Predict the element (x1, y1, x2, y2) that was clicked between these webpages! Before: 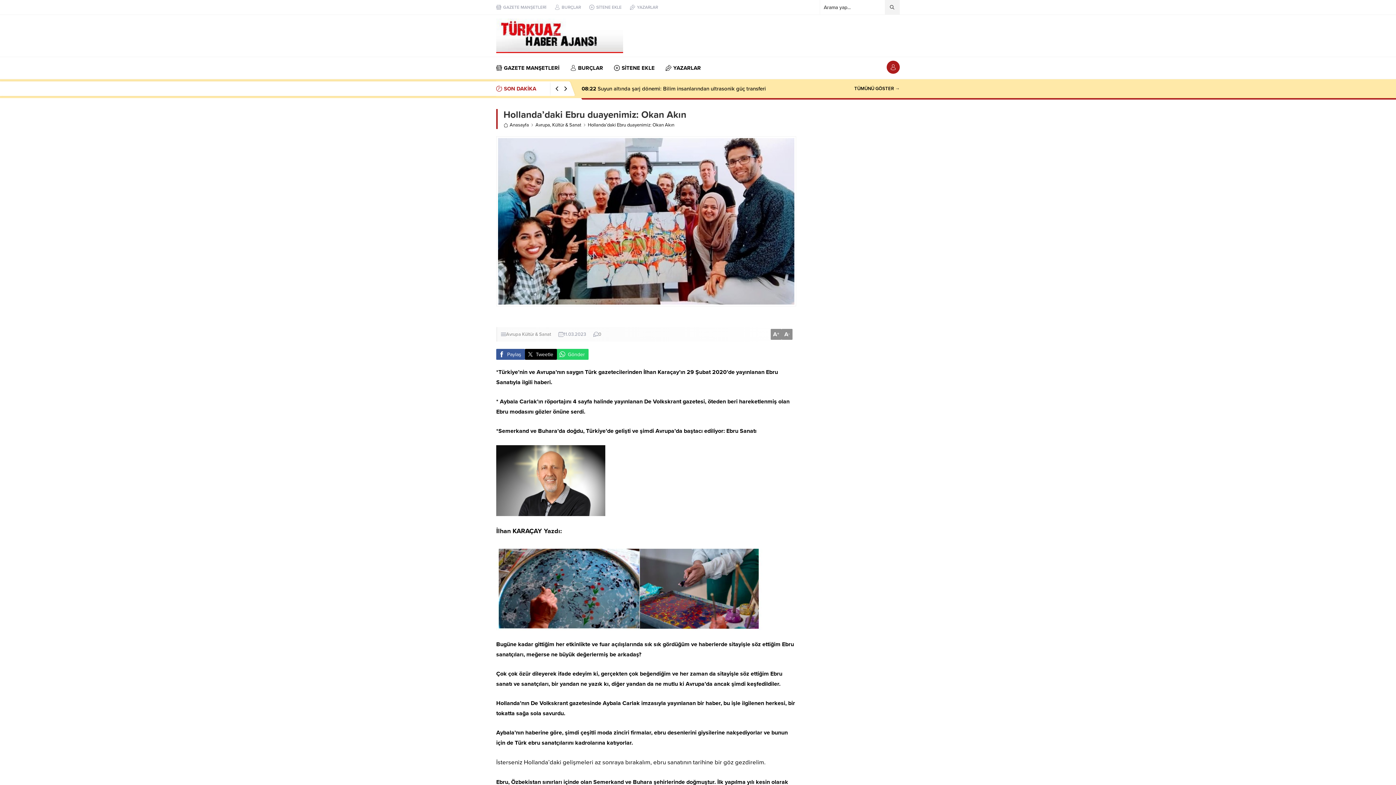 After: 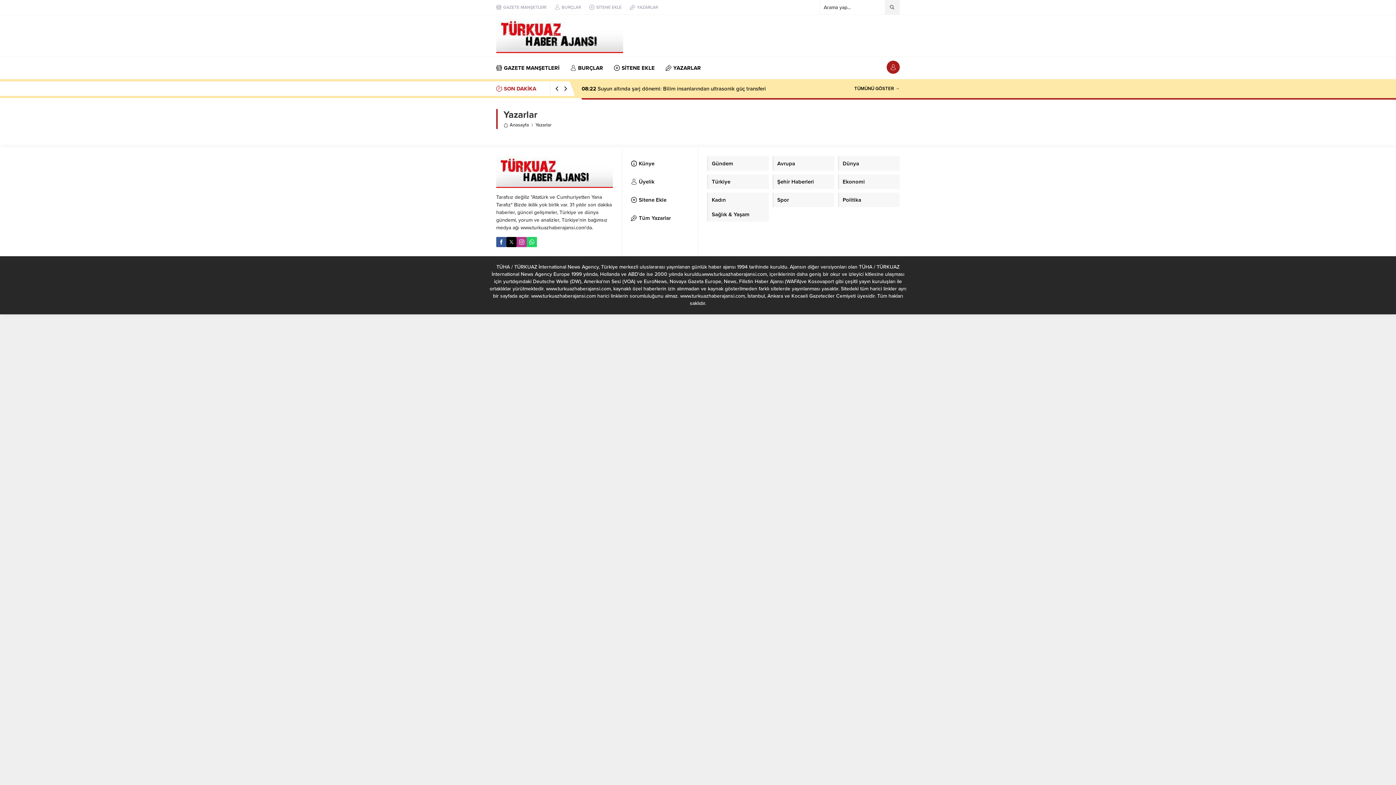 Action: label: YAZARLAR bbox: (630, 3, 658, 10)